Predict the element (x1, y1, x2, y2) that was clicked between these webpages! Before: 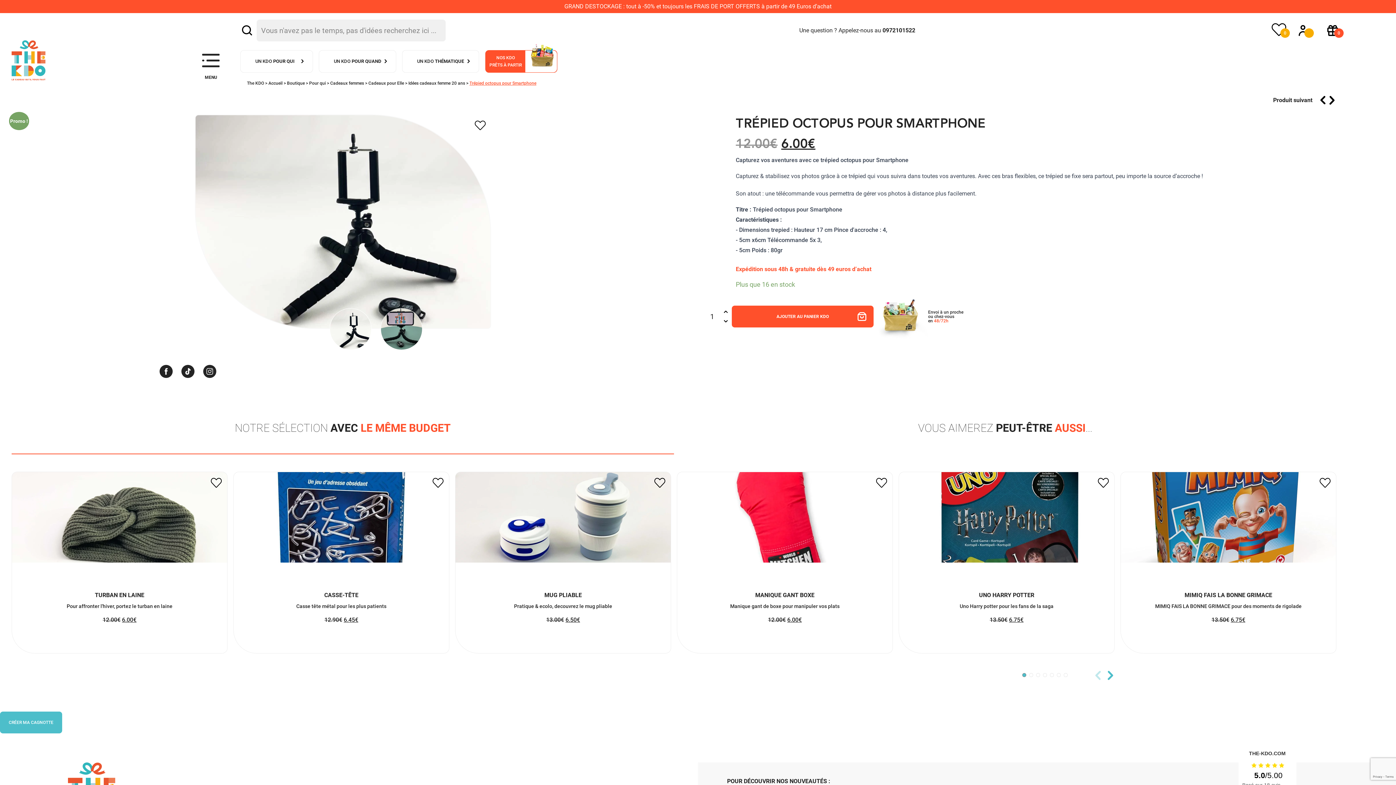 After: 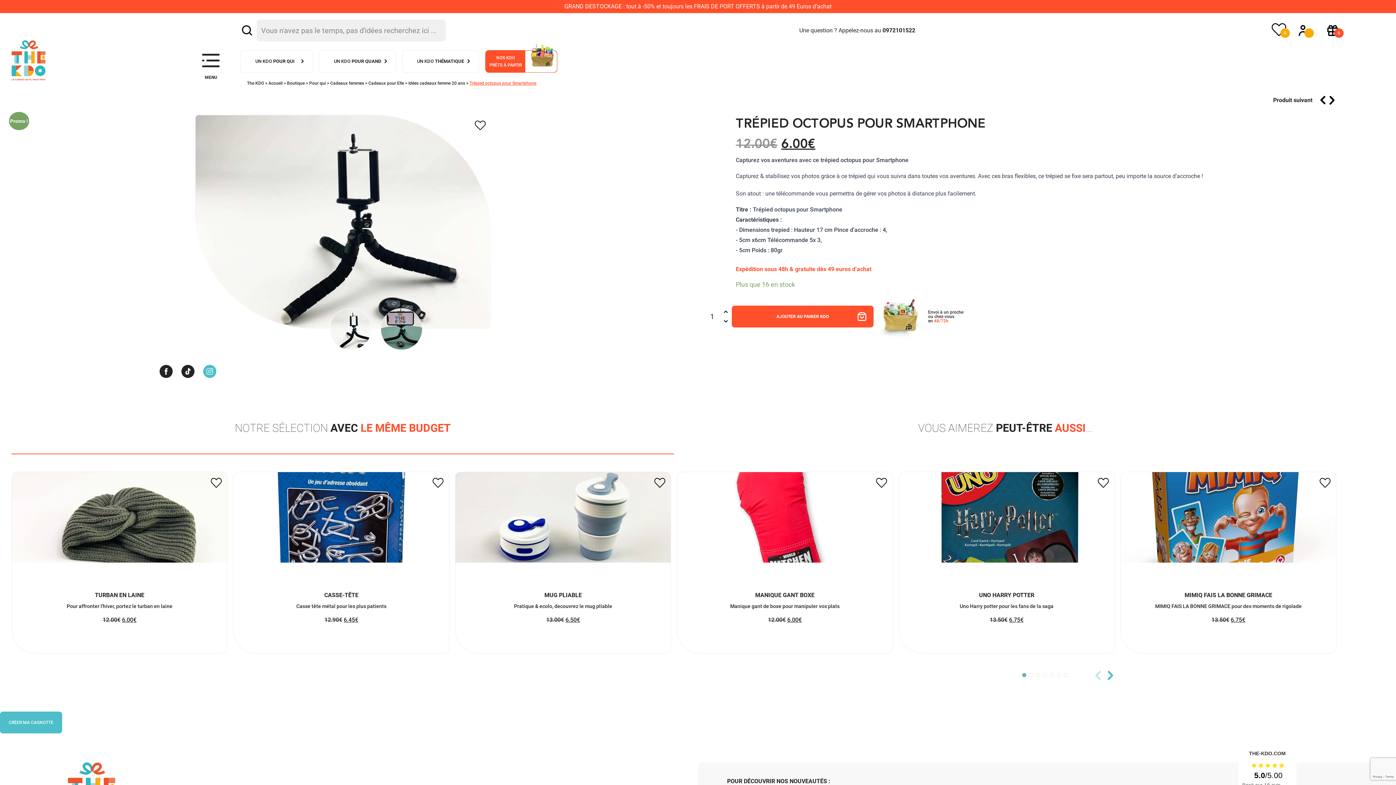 Action: bbox: (203, 364, 216, 378)